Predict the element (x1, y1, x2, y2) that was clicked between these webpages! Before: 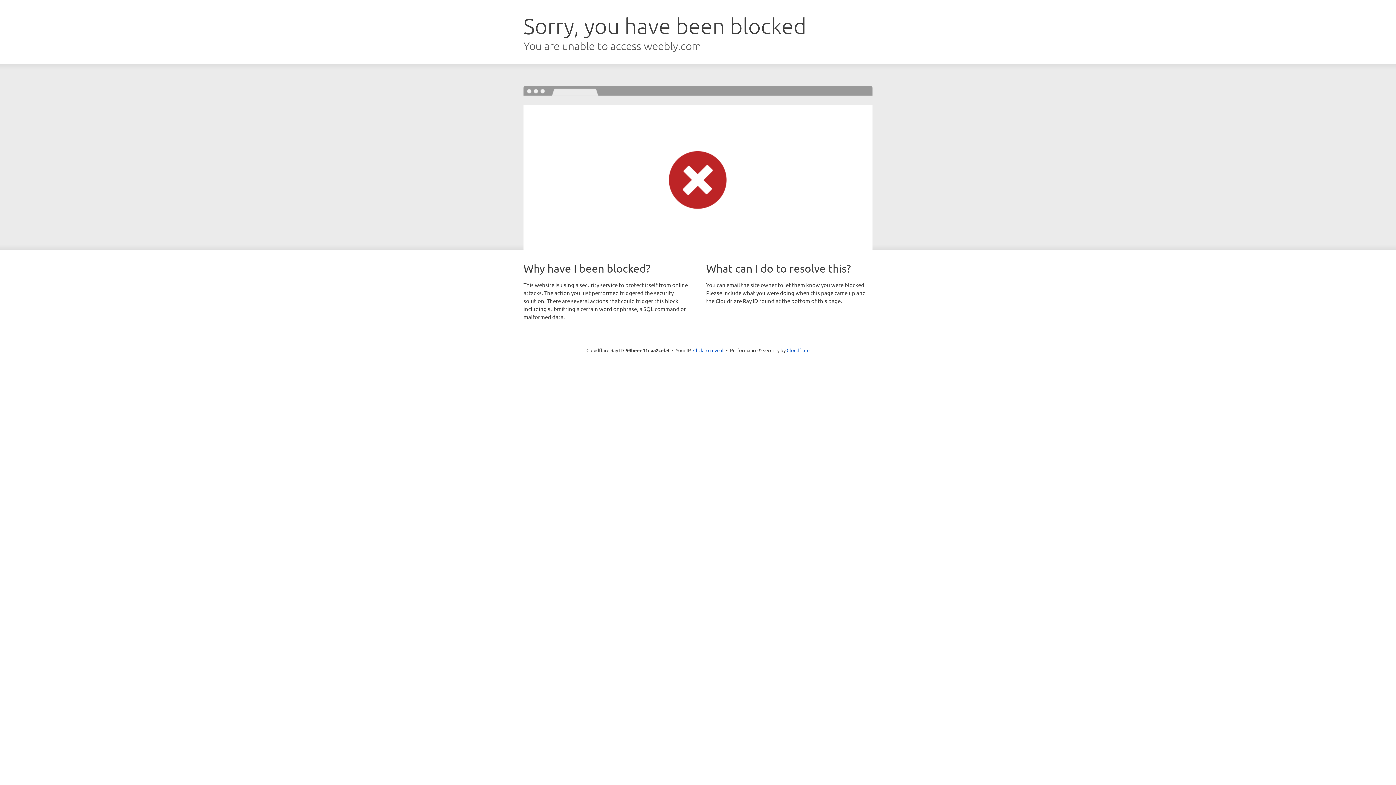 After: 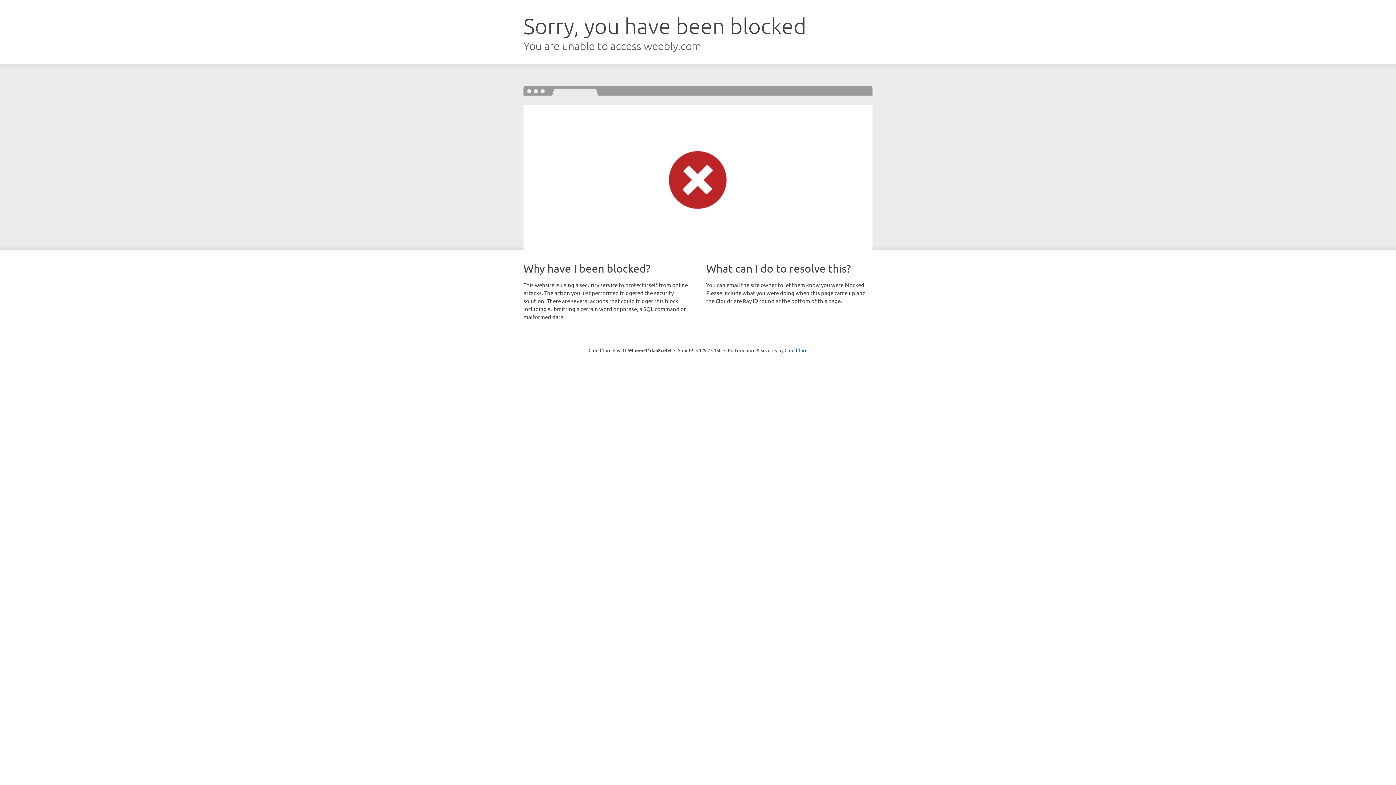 Action: label: Click to reveal bbox: (693, 346, 723, 353)